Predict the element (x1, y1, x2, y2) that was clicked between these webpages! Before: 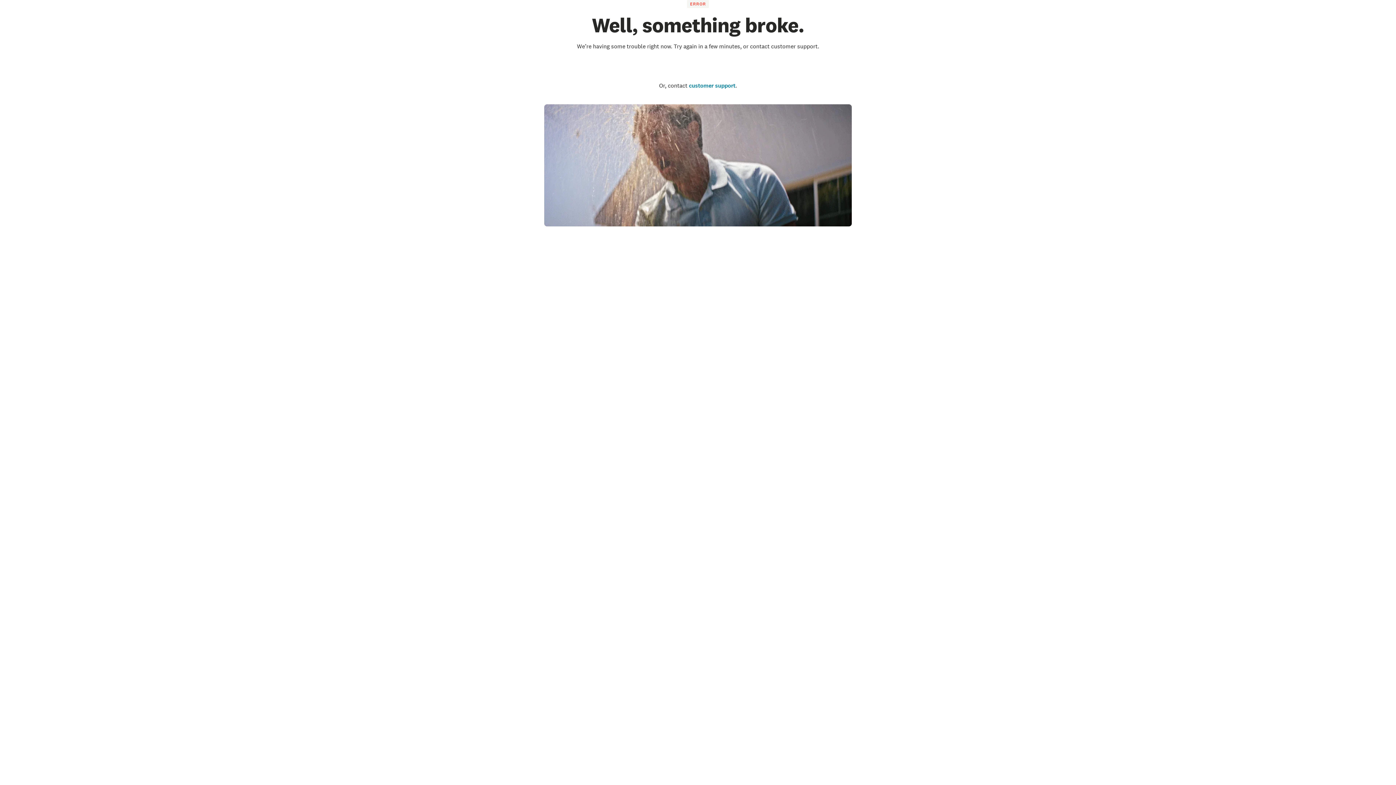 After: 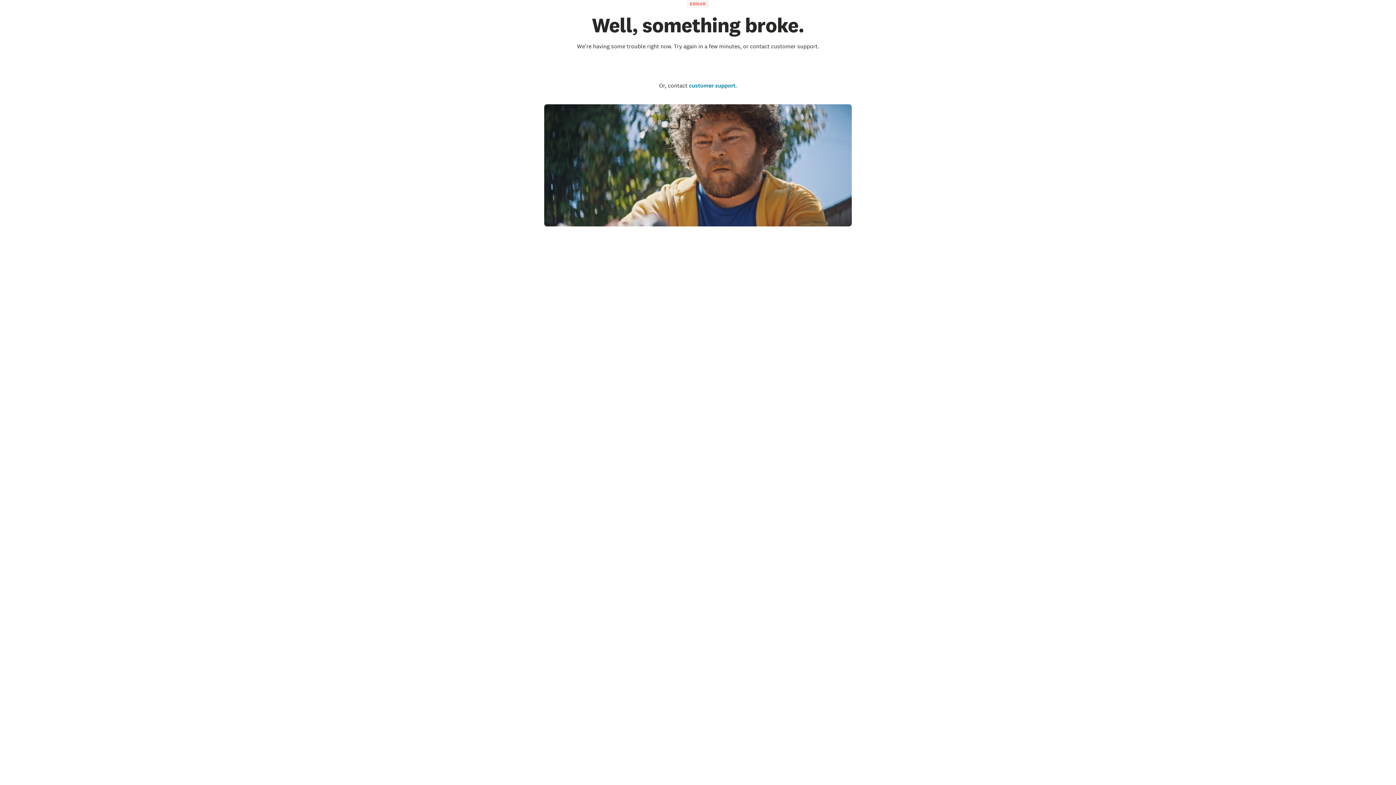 Action: bbox: (671, 63, 724, 71) label: Go to the homepage